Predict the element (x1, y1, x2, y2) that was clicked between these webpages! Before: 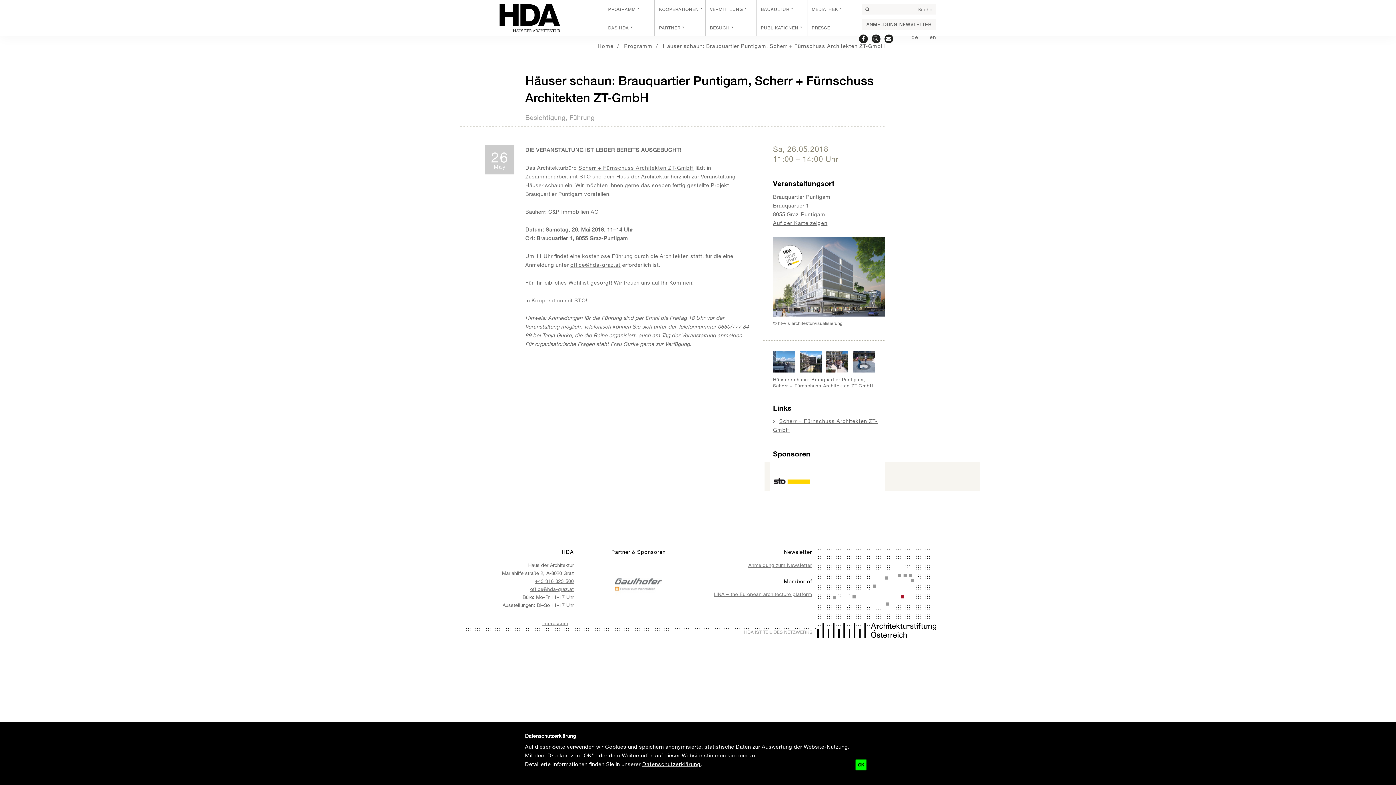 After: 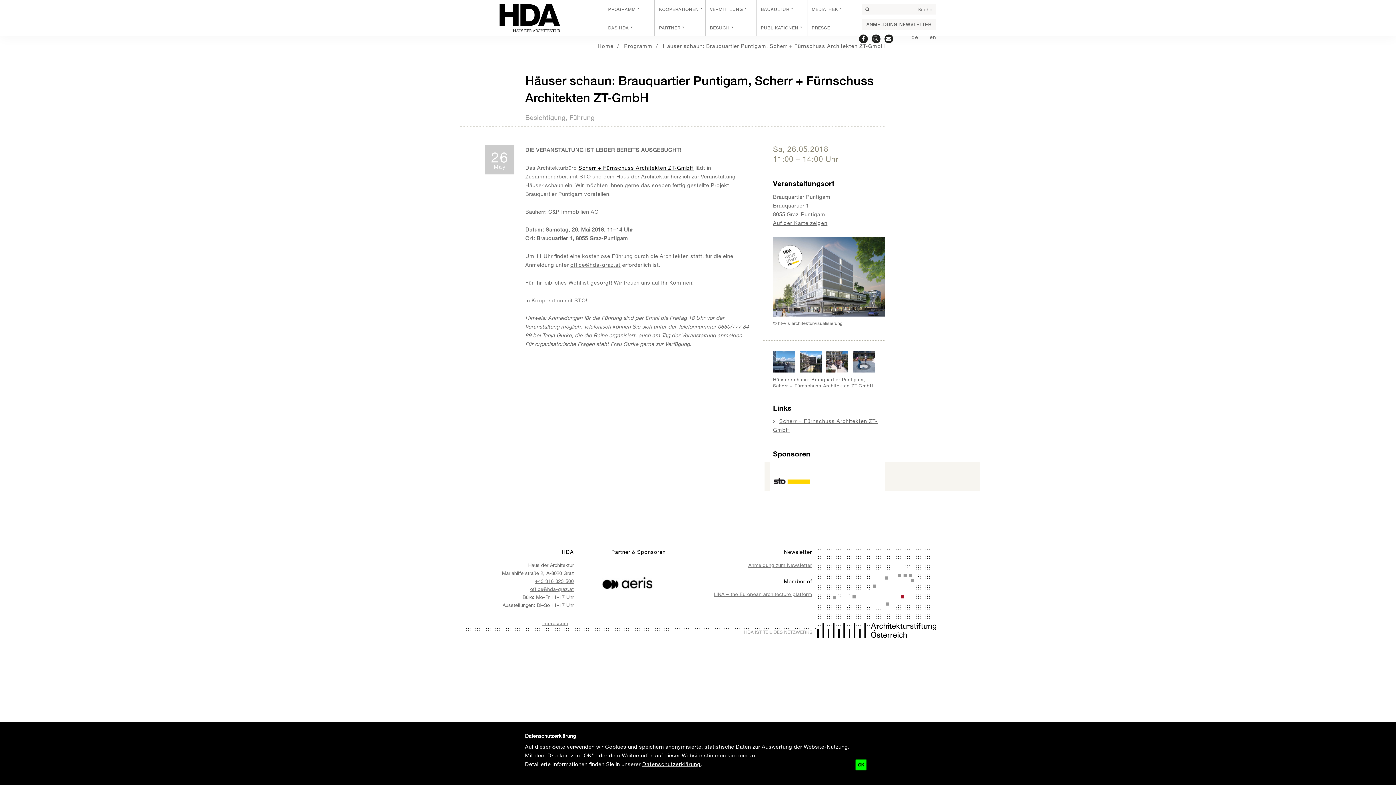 Action: label: Scherr + Fürnschuss Architekten ZT-GmbH bbox: (578, 164, 694, 170)